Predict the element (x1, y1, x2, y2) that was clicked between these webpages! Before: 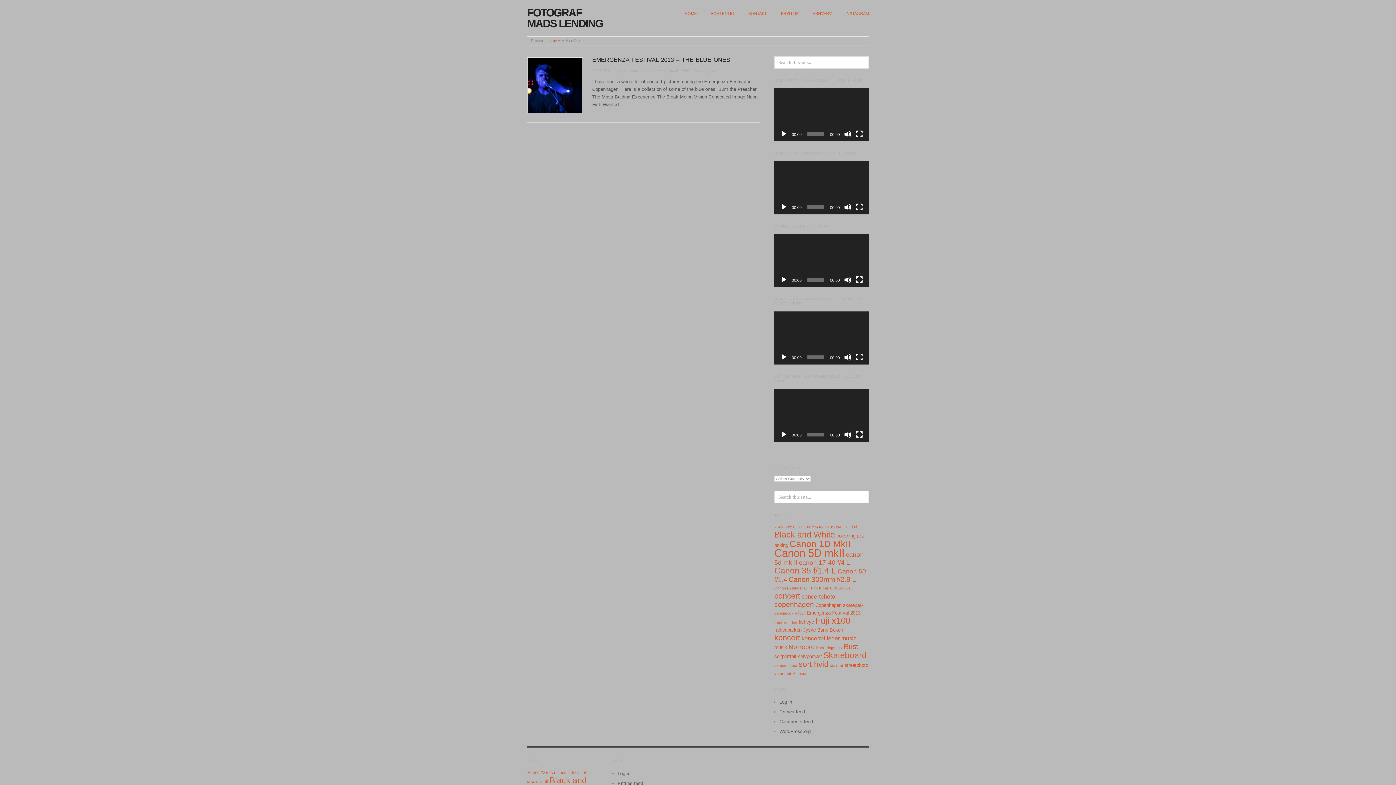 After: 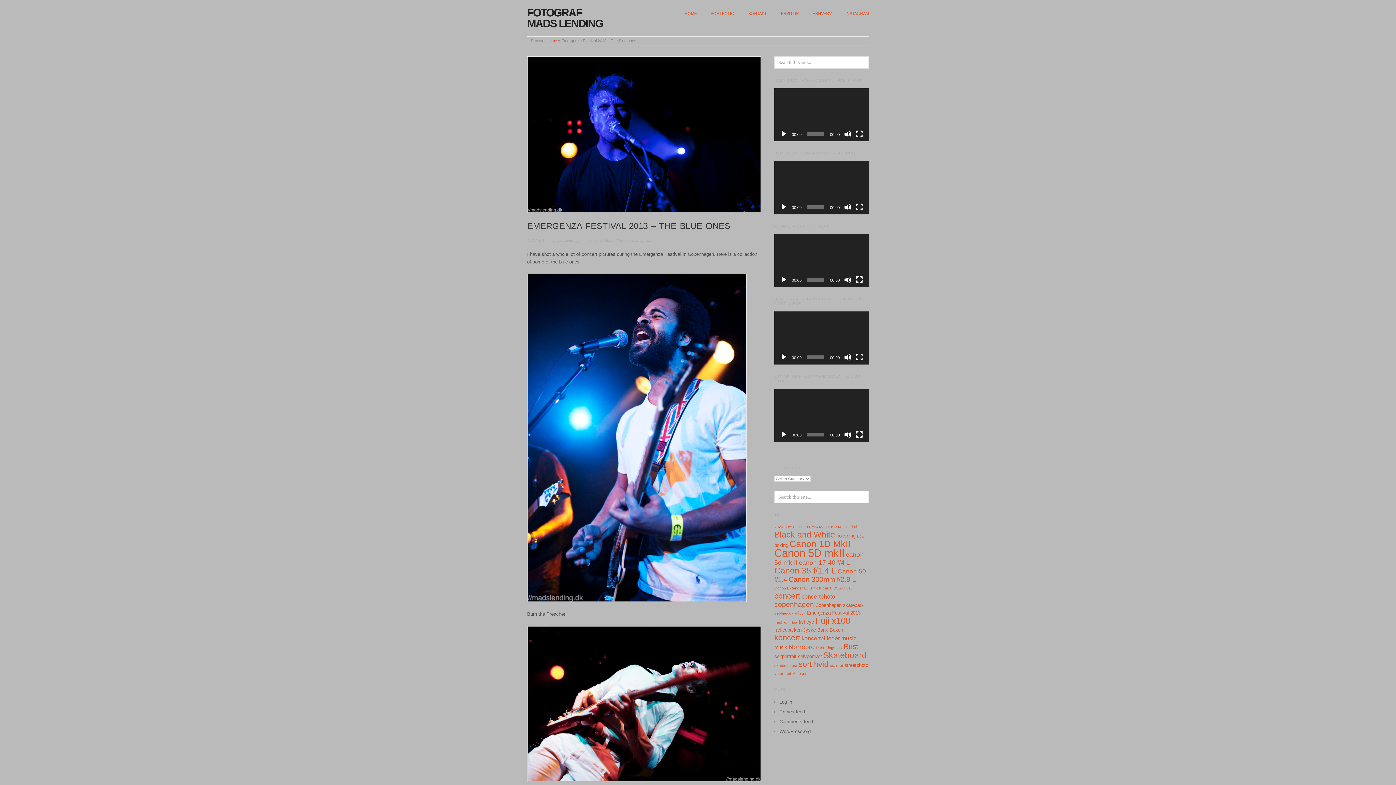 Action: label: EMERGENZA FESTIVAL 2013 – THE BLUE ONES bbox: (592, 56, 730, 62)